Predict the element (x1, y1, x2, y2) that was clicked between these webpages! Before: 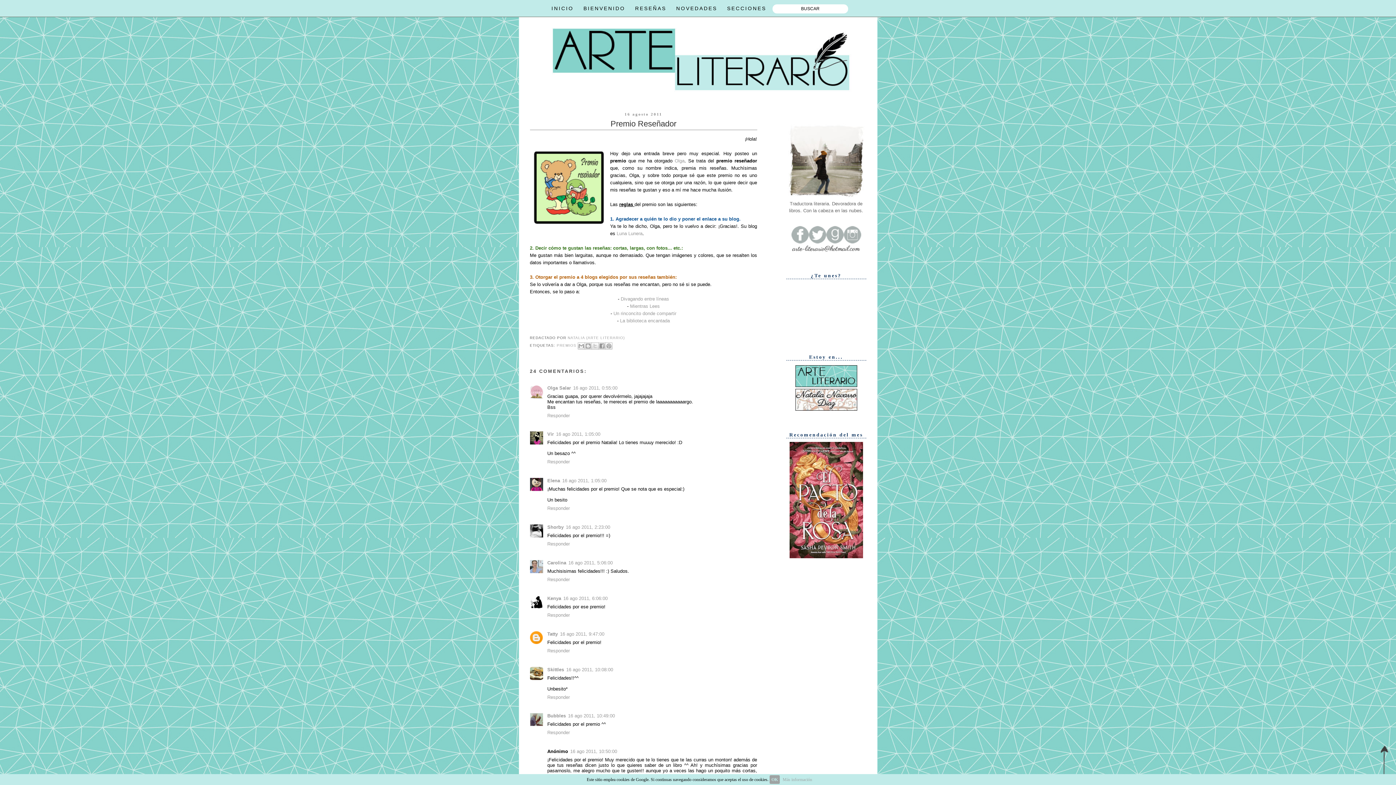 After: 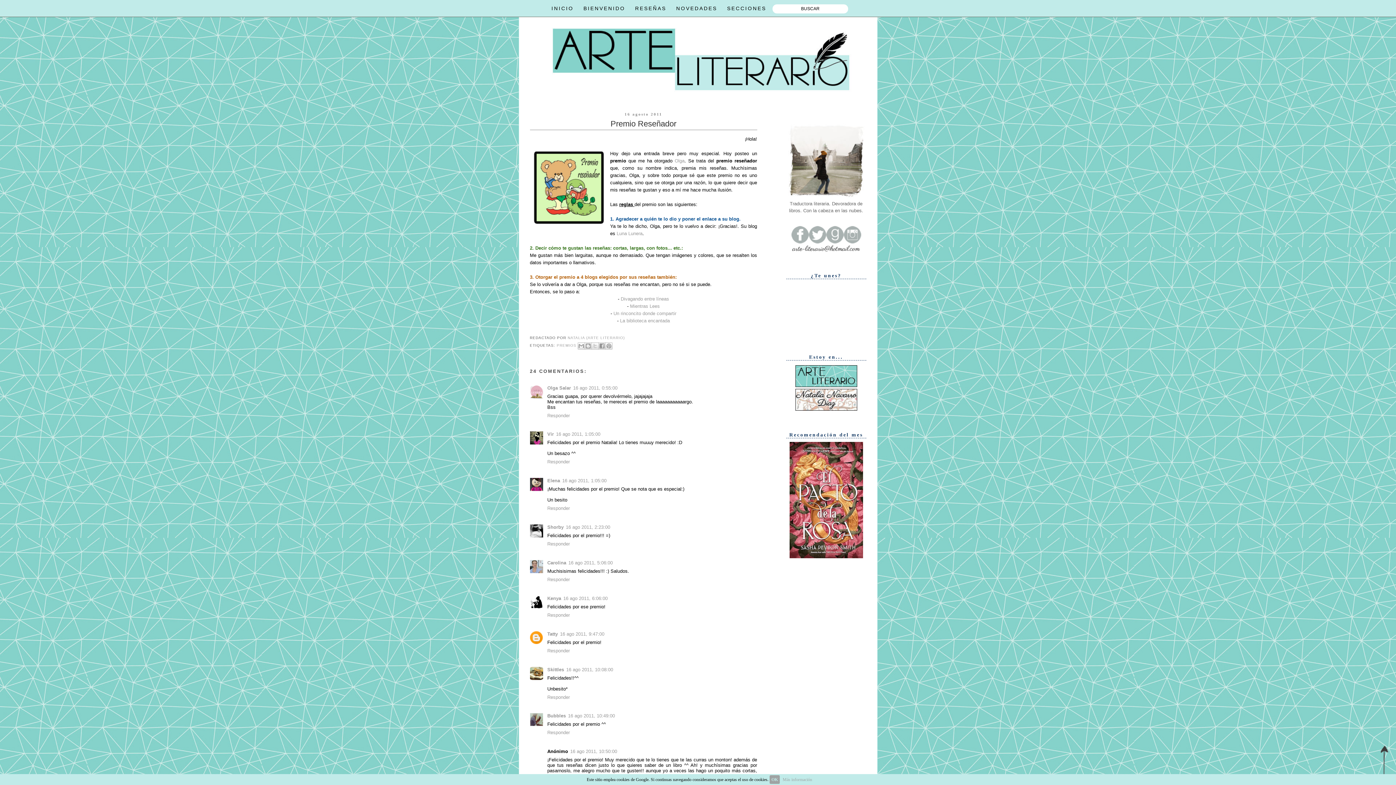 Action: bbox: (826, 239, 843, 244)